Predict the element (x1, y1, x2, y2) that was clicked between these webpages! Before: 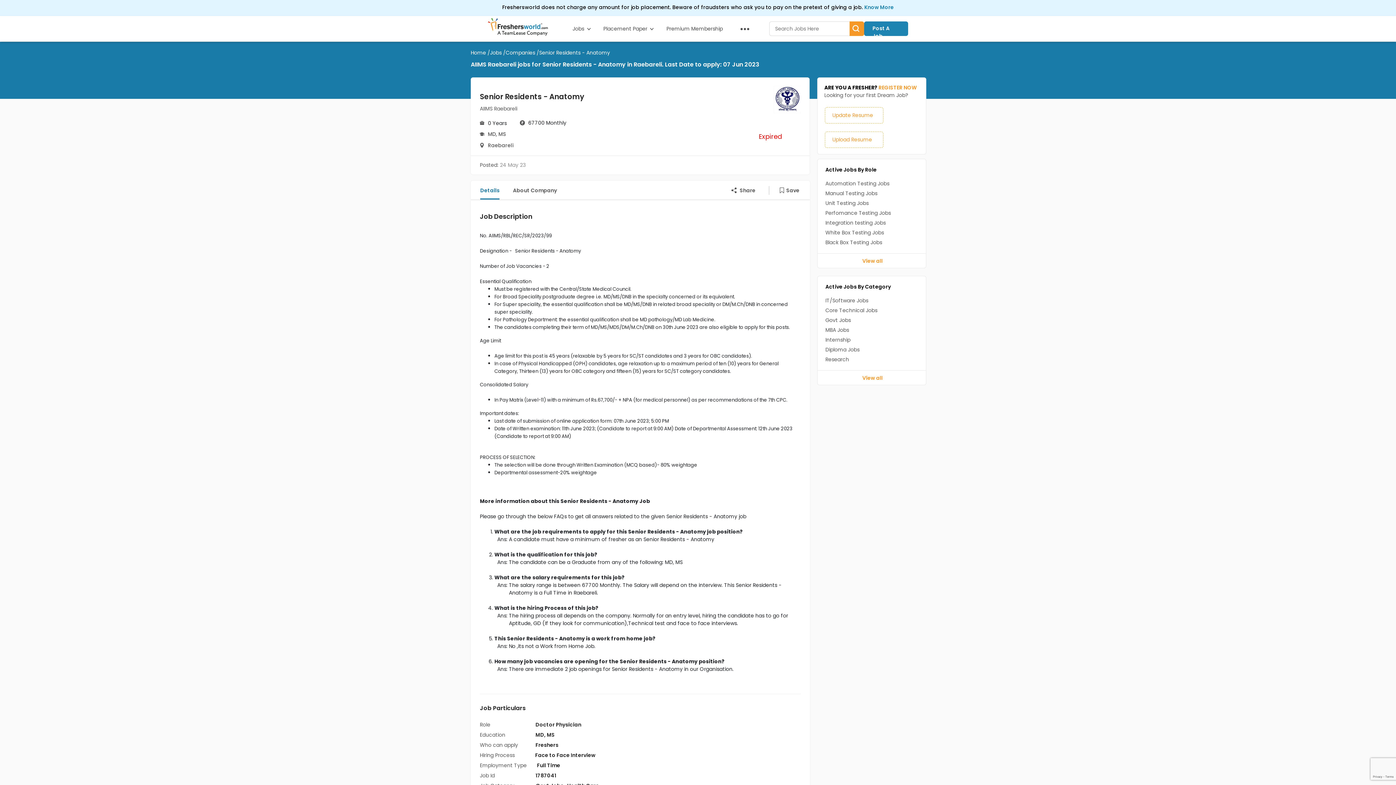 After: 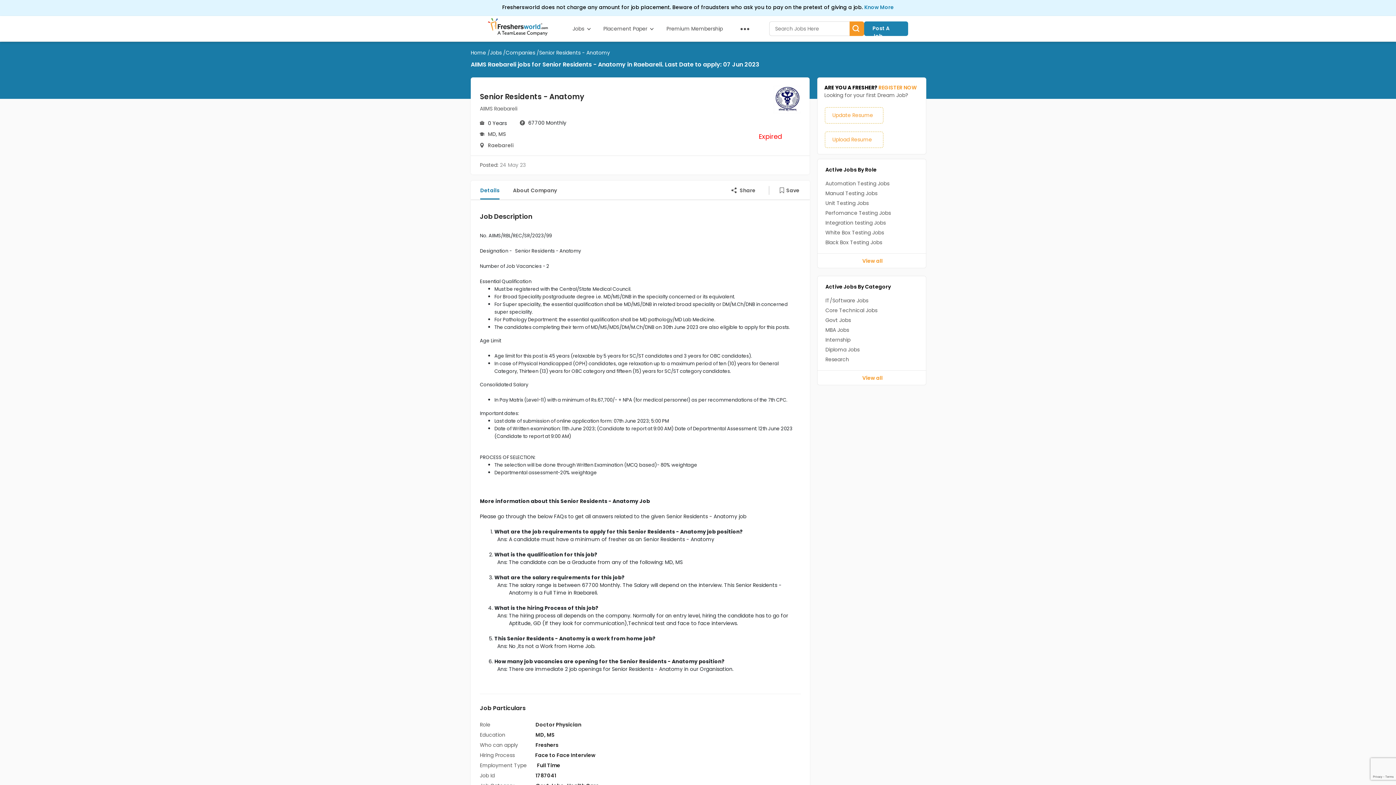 Action: label: Save bbox: (777, 186, 802, 198)